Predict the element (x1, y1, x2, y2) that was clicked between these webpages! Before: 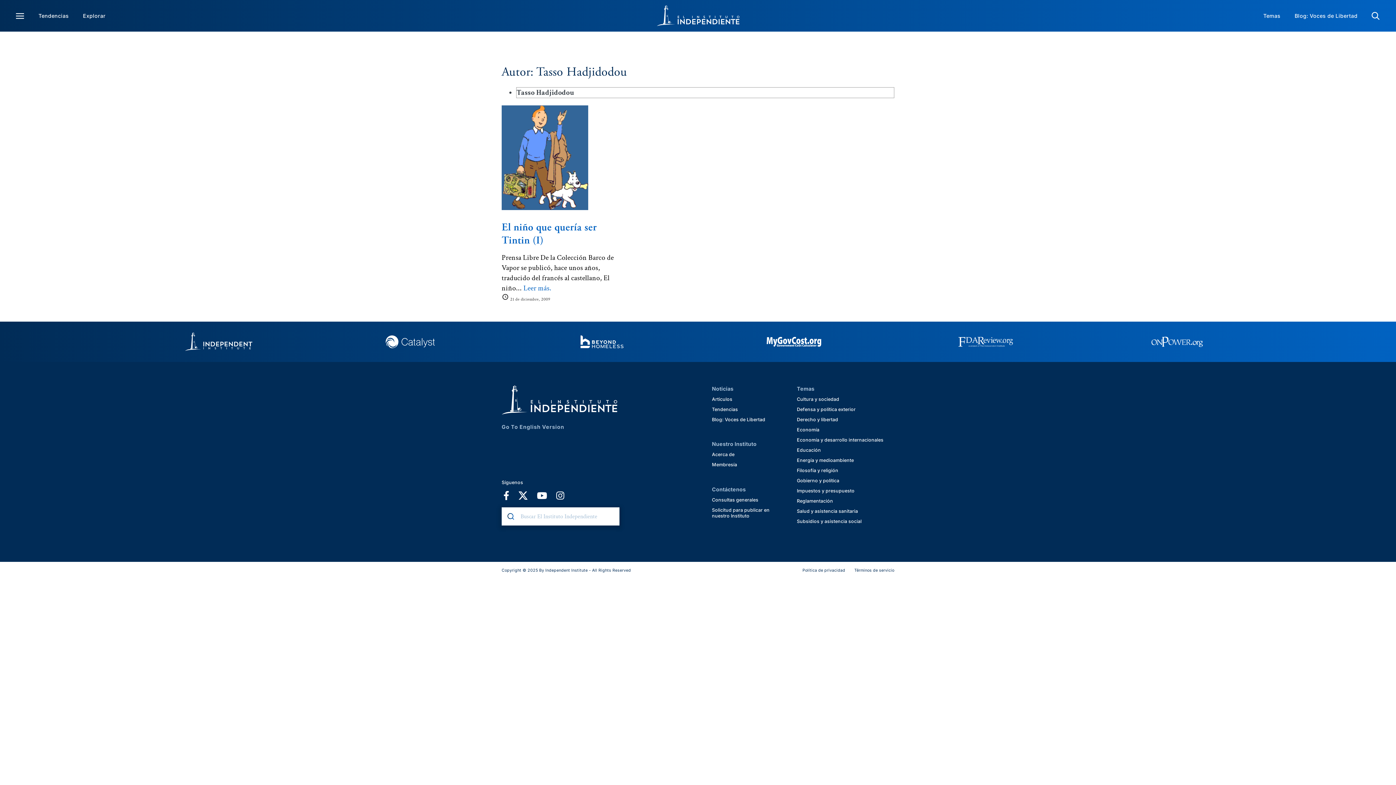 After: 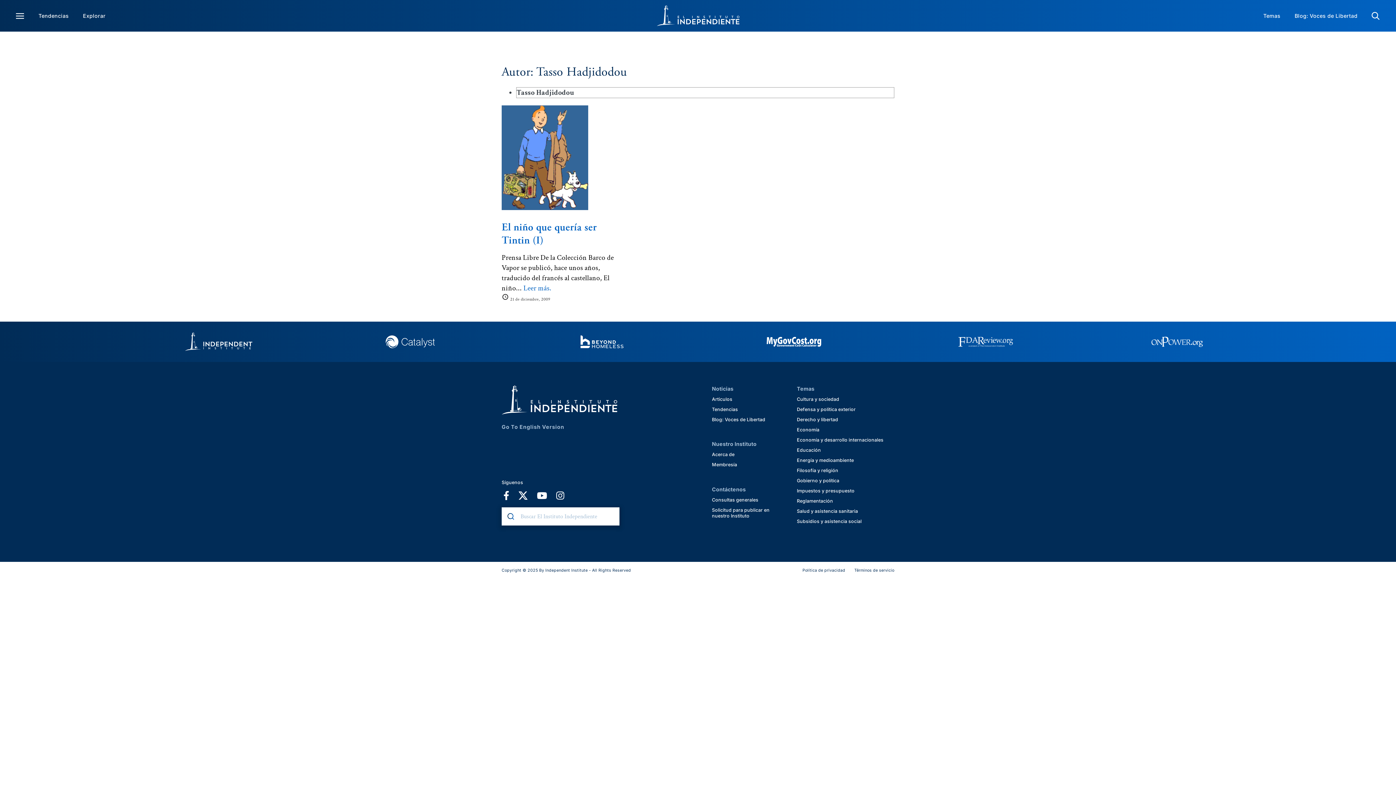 Action: bbox: (1151, 334, 1203, 343) label: subsidiary 3 onpower 290×76